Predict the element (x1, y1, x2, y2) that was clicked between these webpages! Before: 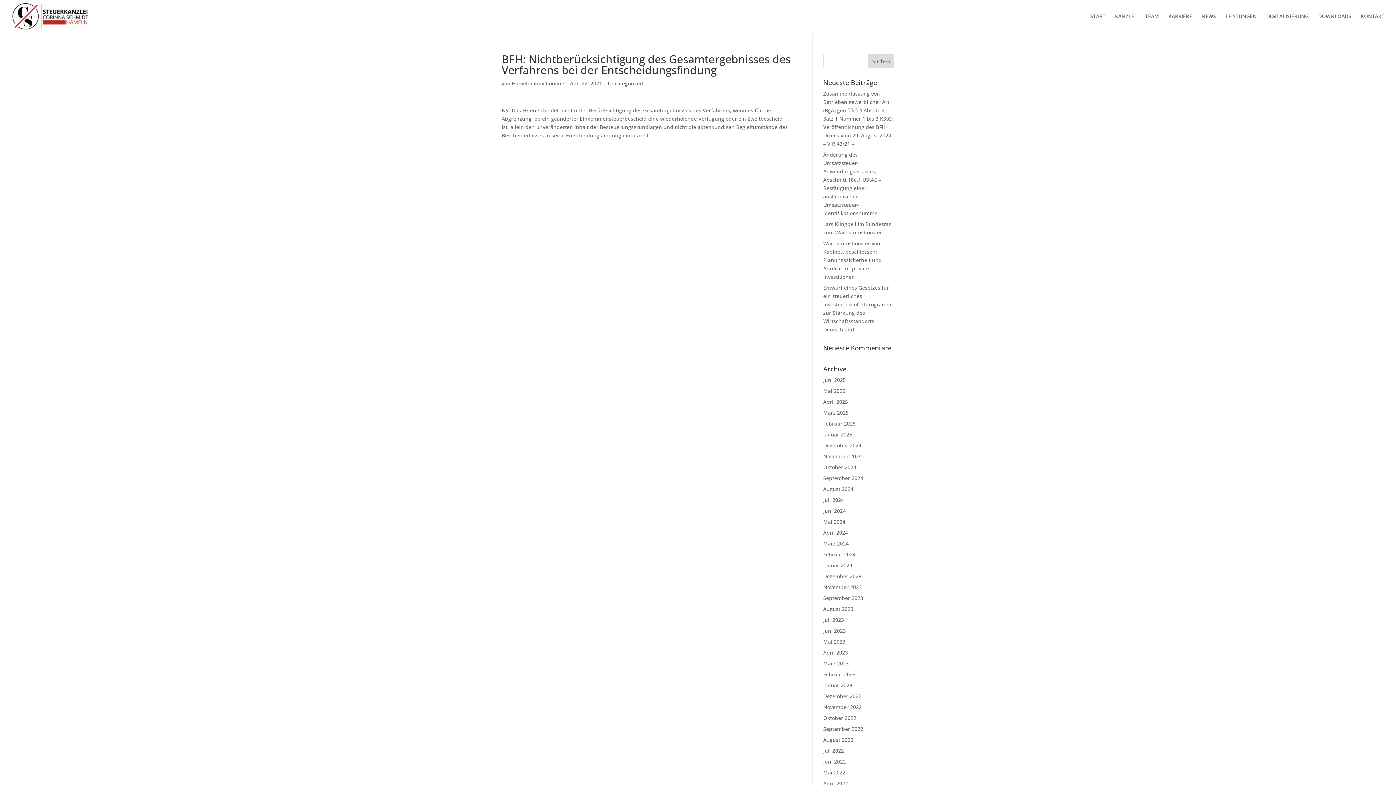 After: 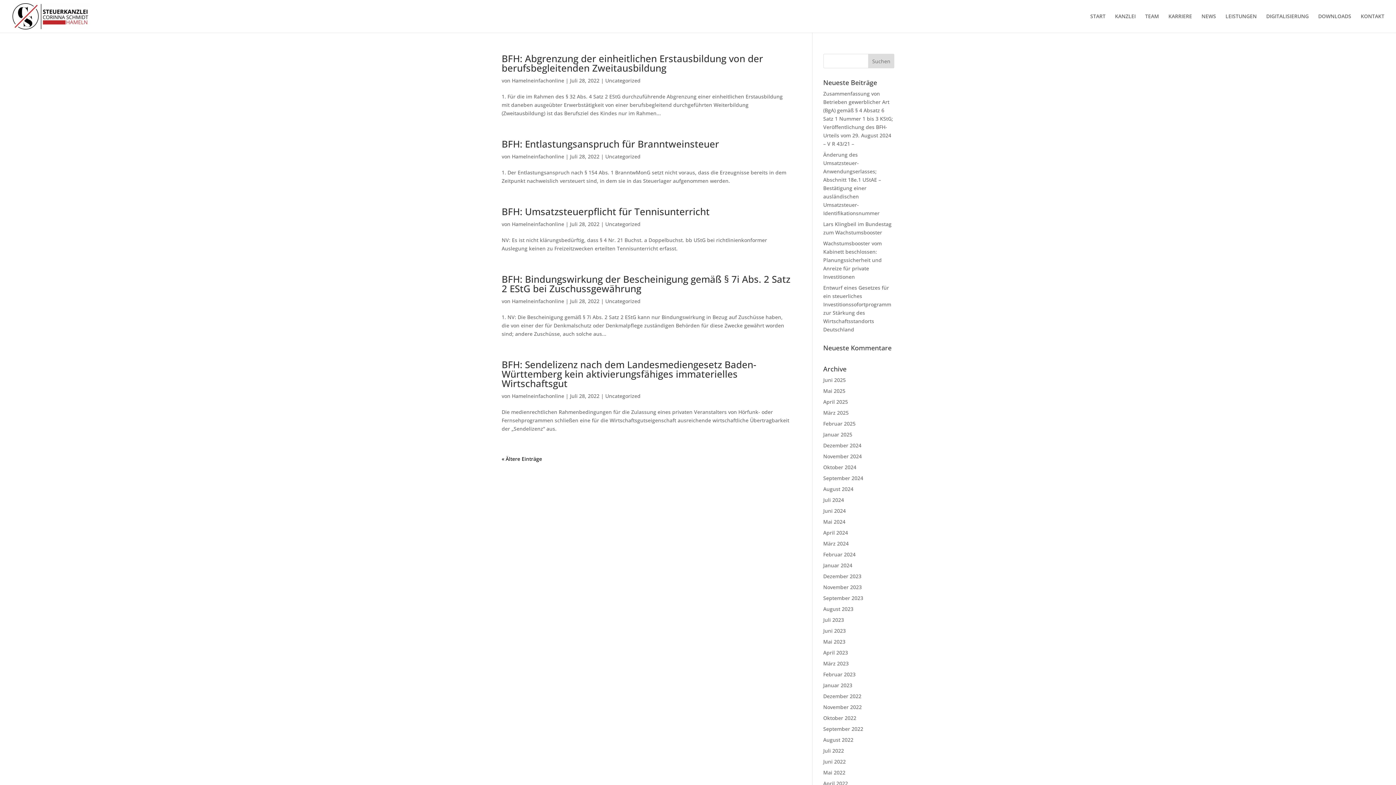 Action: label: Juli 2022 bbox: (823, 747, 844, 754)